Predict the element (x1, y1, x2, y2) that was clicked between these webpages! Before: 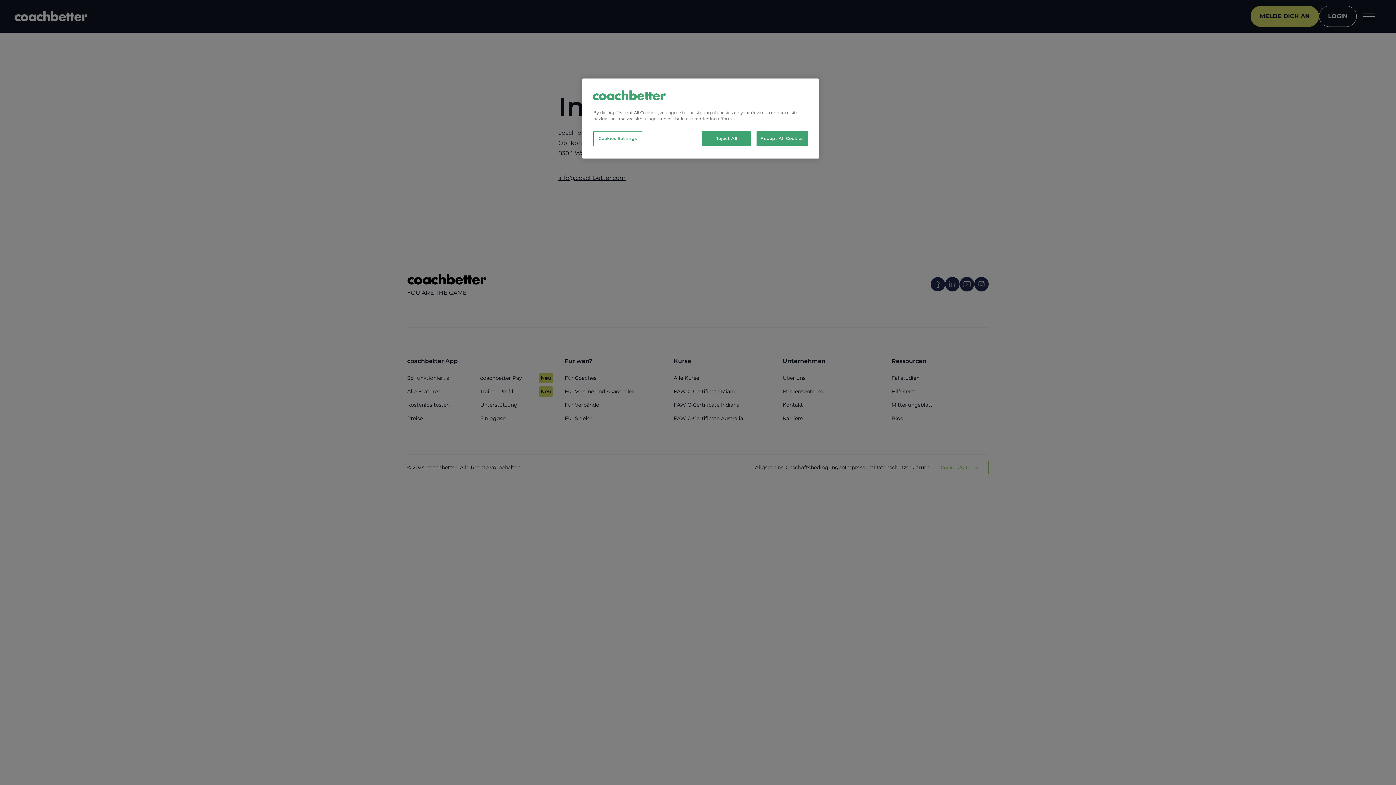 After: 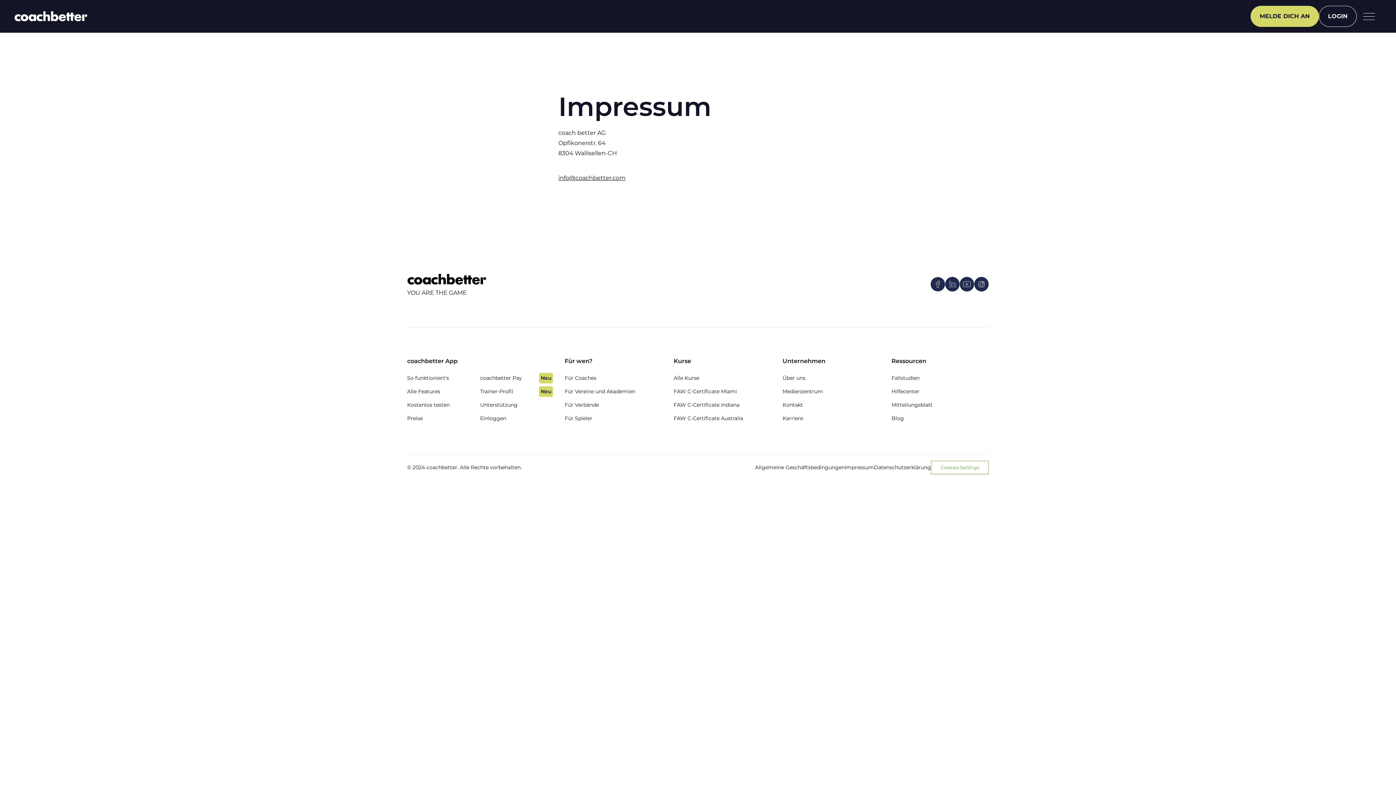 Action: bbox: (756, 131, 808, 146) label: Accept All Cookies